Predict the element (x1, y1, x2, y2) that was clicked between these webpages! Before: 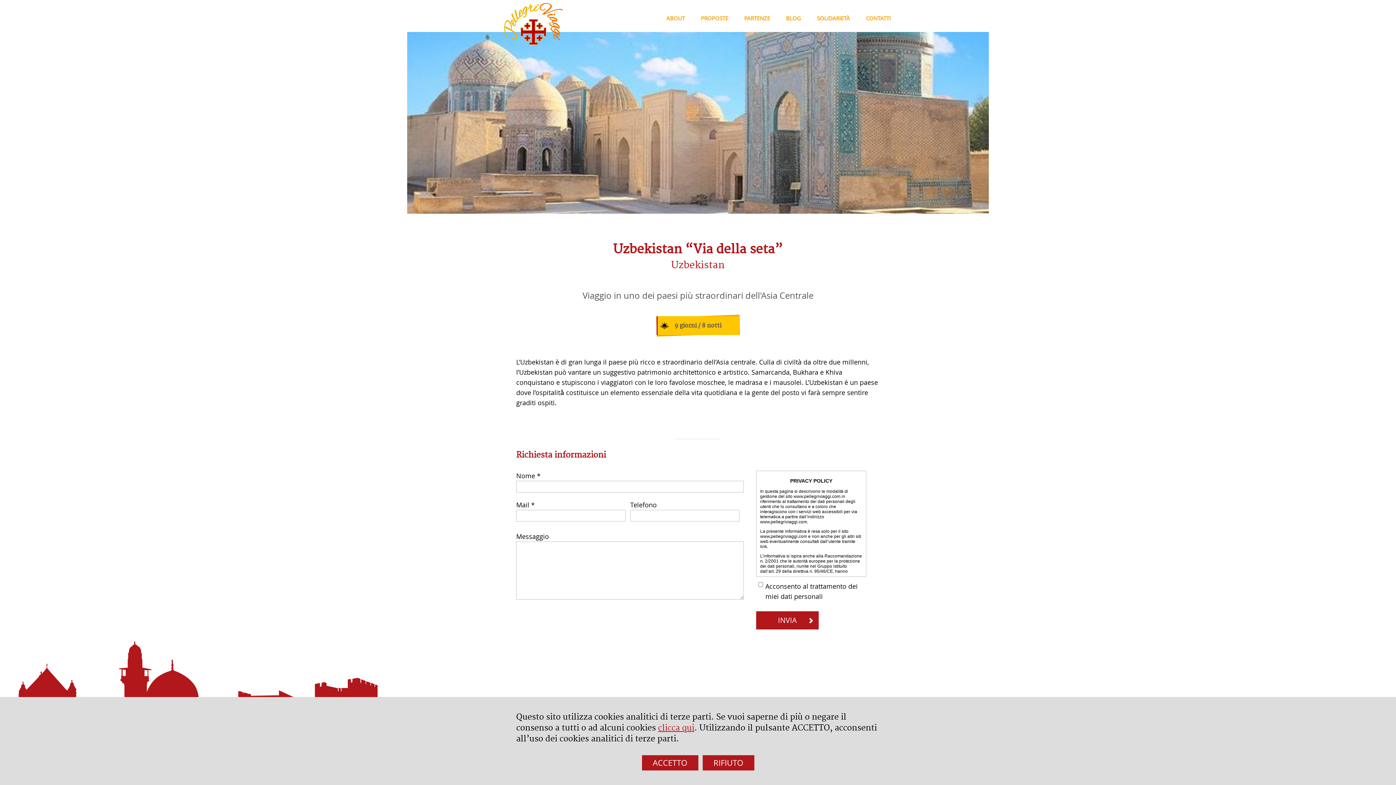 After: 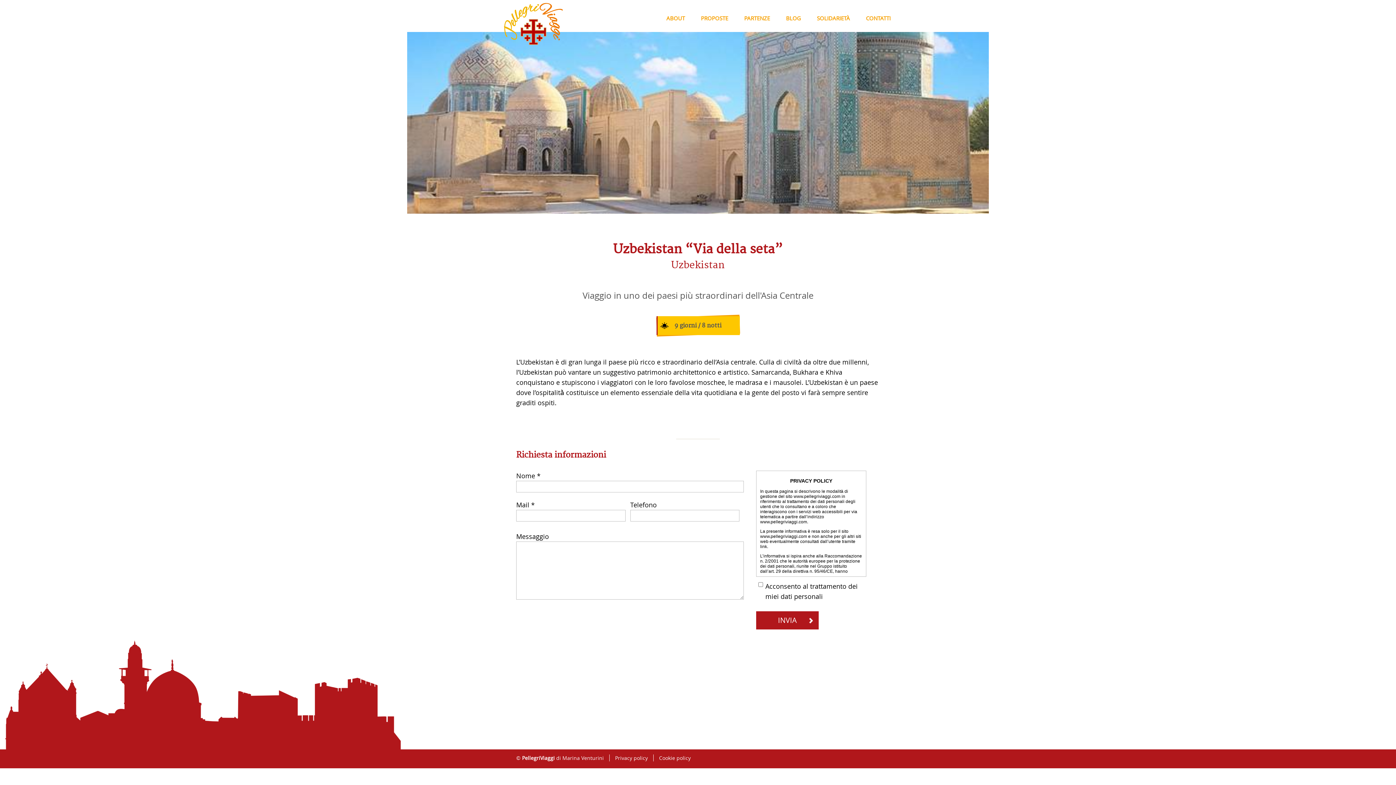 Action: label: RIFIUTO bbox: (702, 755, 754, 770)